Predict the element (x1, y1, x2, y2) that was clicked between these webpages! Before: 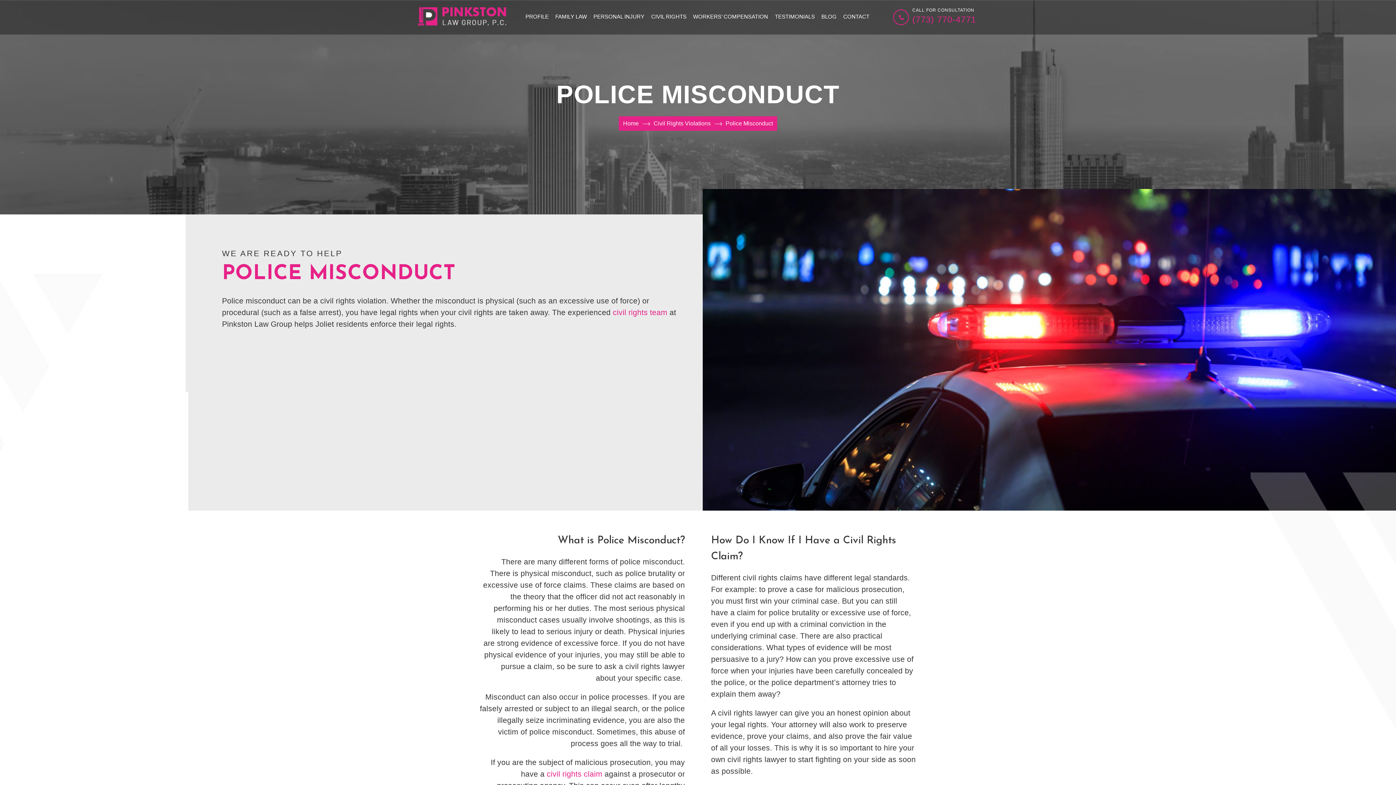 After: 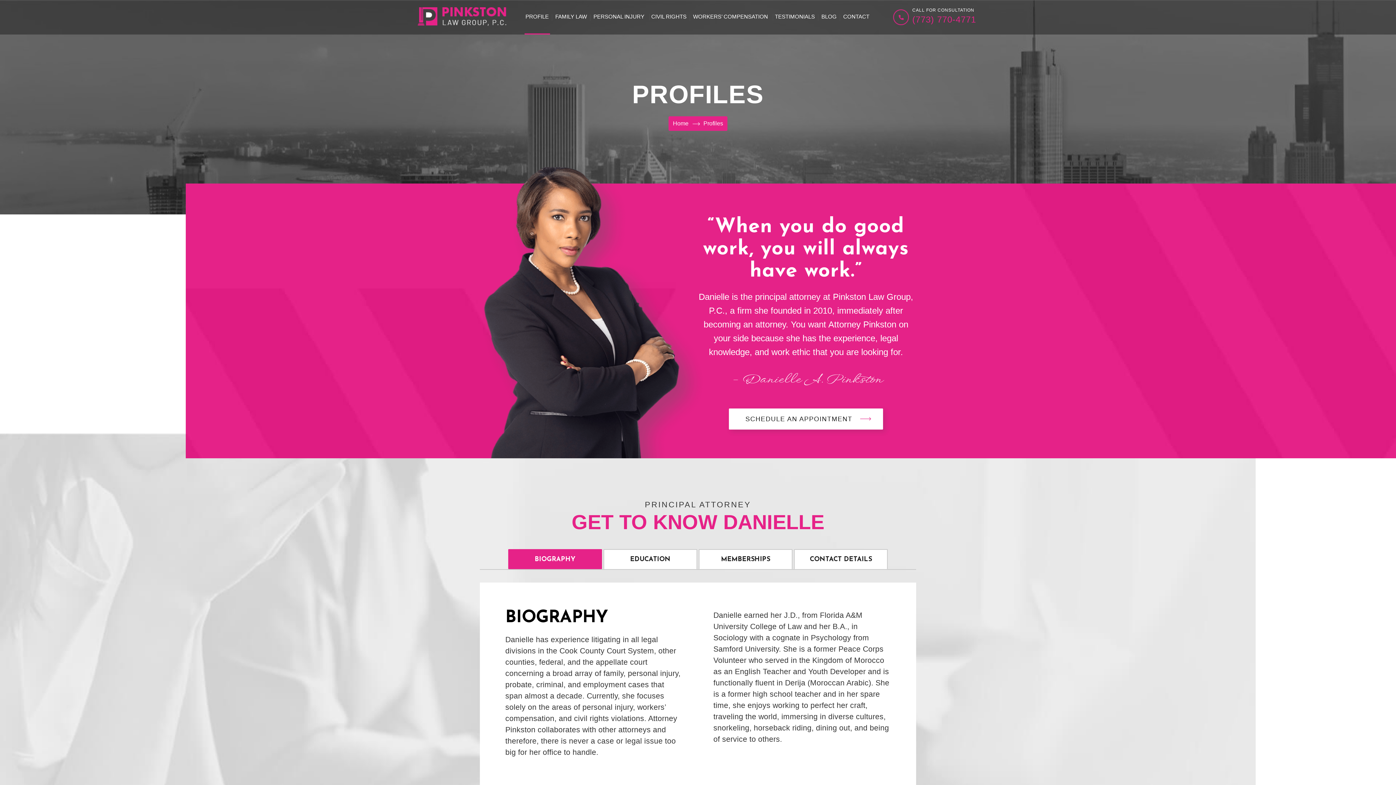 Action: label: civil rights team bbox: (612, 308, 667, 316)